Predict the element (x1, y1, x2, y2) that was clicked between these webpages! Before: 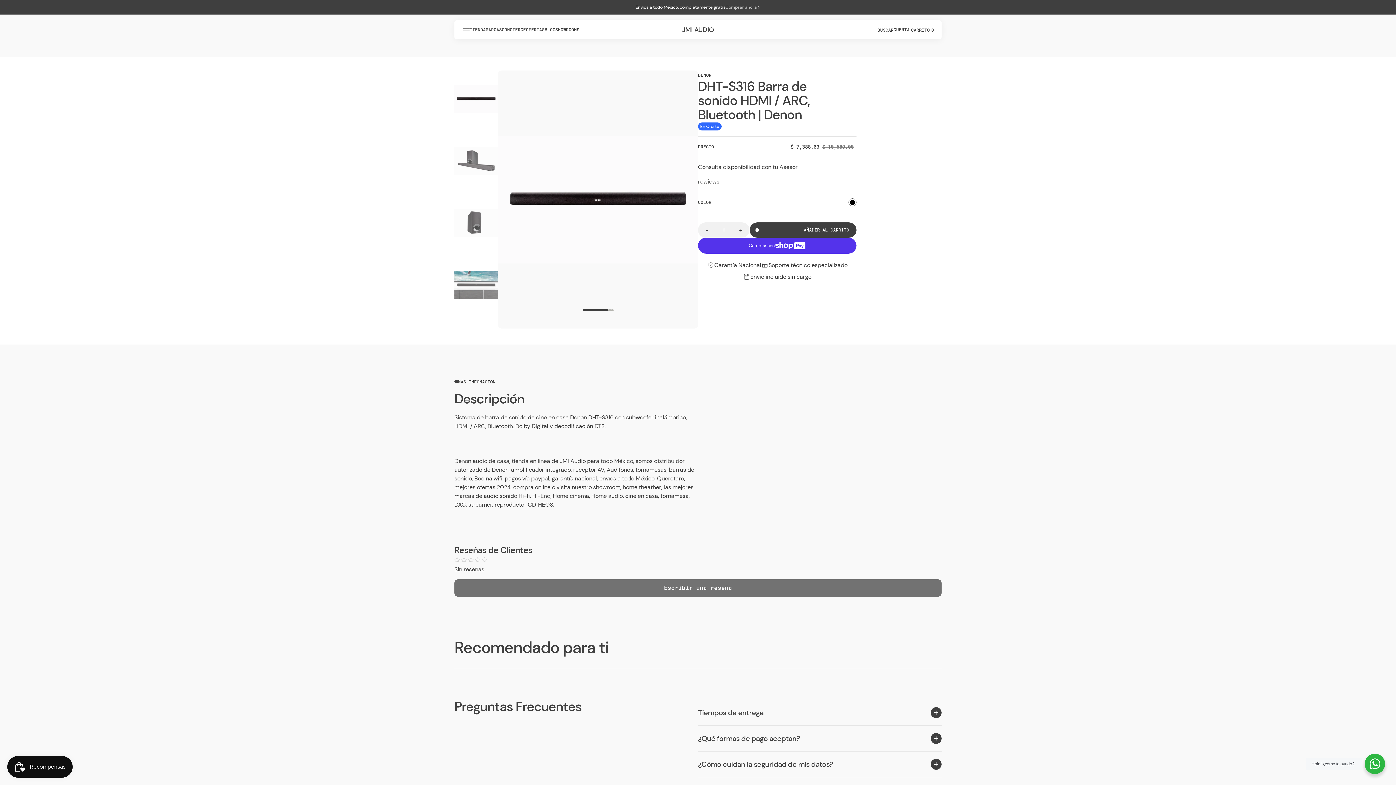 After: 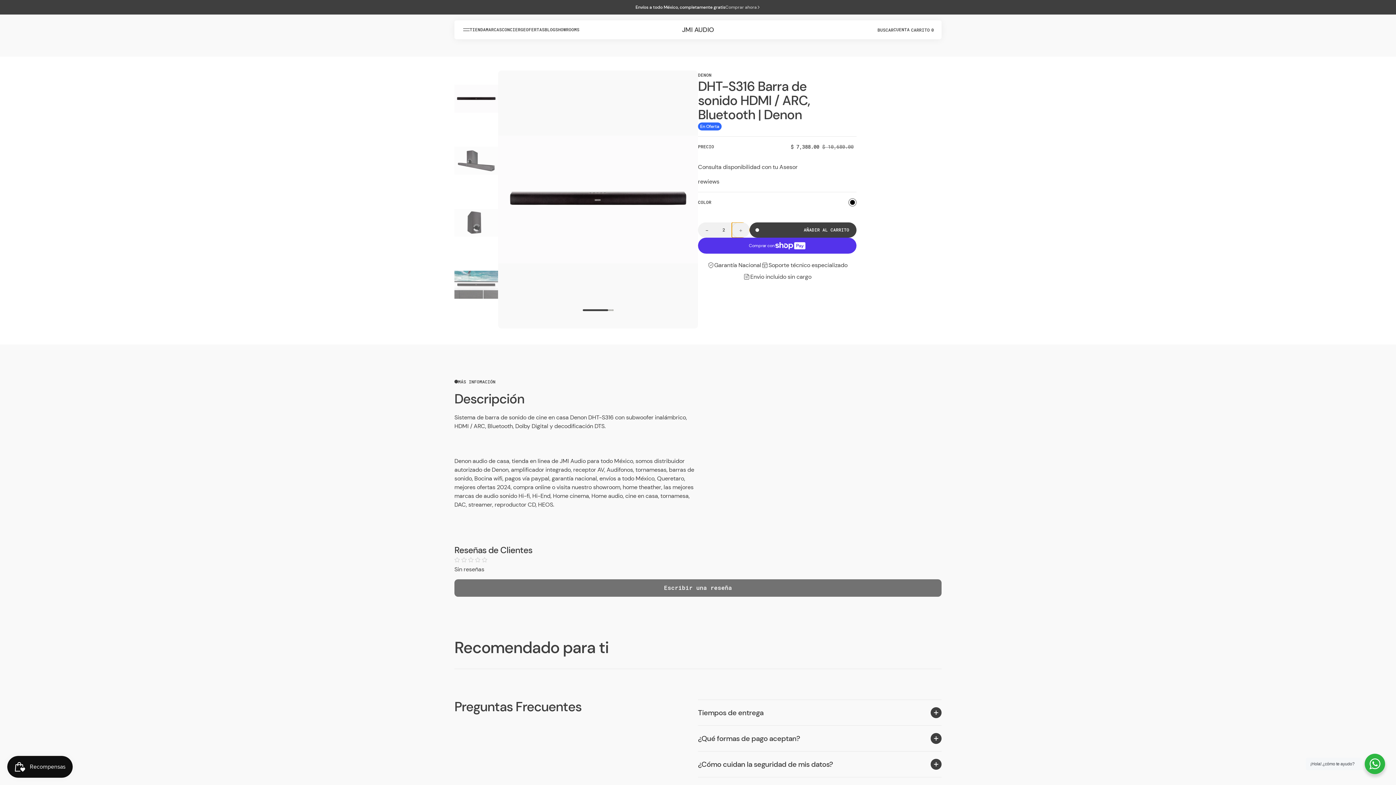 Action: label: Aumentar cantidad para DHT-S316 Barra de sonido HDMI / ARC, Bluetooth | Denon
+ bbox: (732, 222, 749, 237)